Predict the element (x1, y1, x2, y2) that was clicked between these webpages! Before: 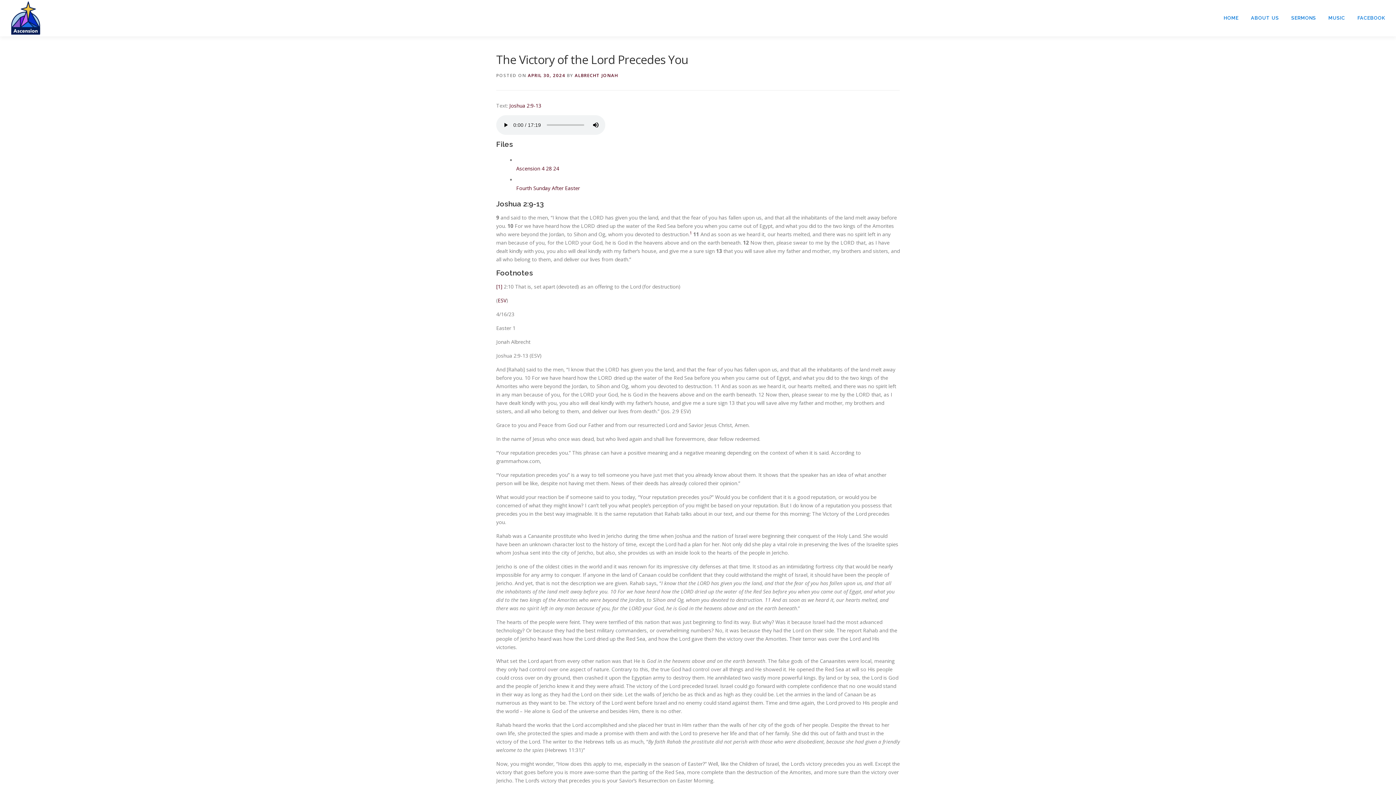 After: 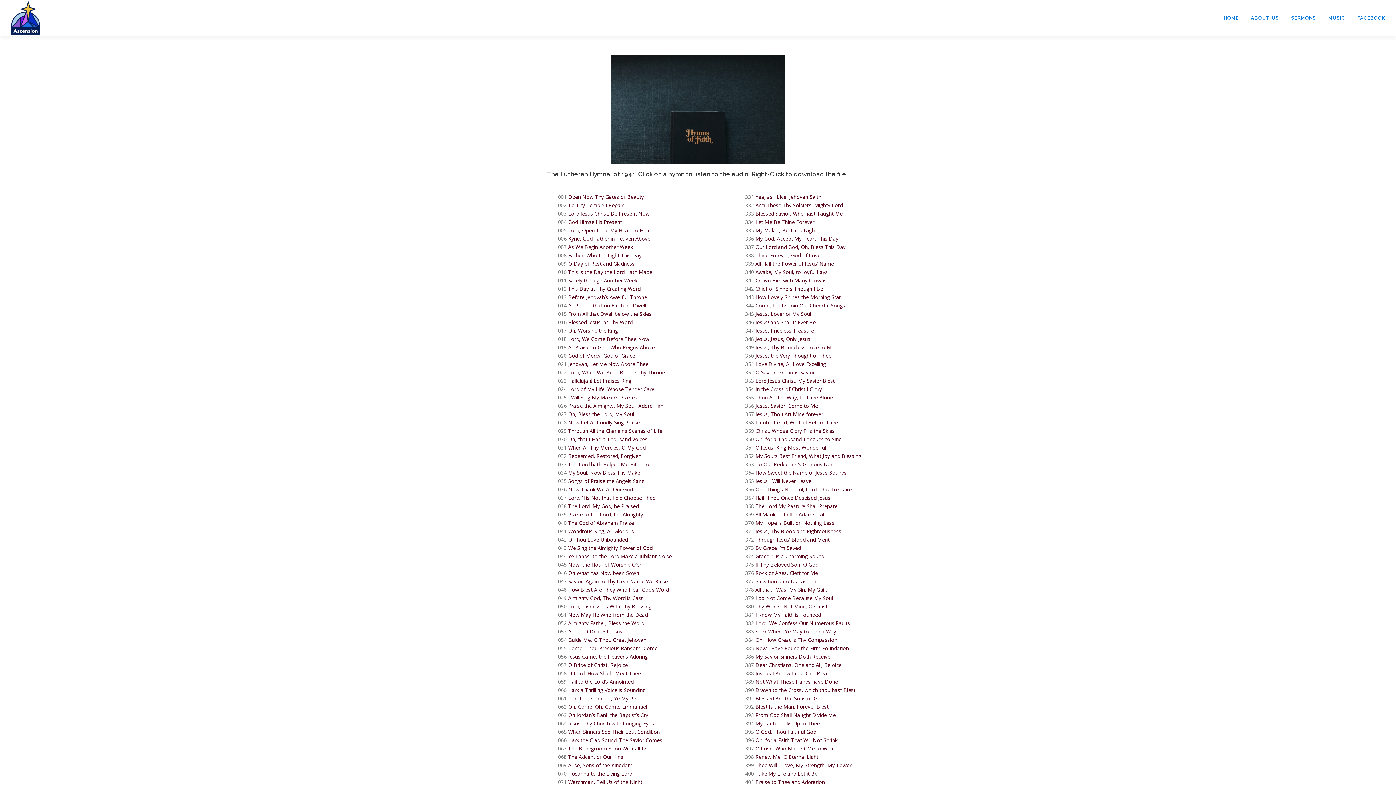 Action: label: MUSIC bbox: (1322, 0, 1351, 36)